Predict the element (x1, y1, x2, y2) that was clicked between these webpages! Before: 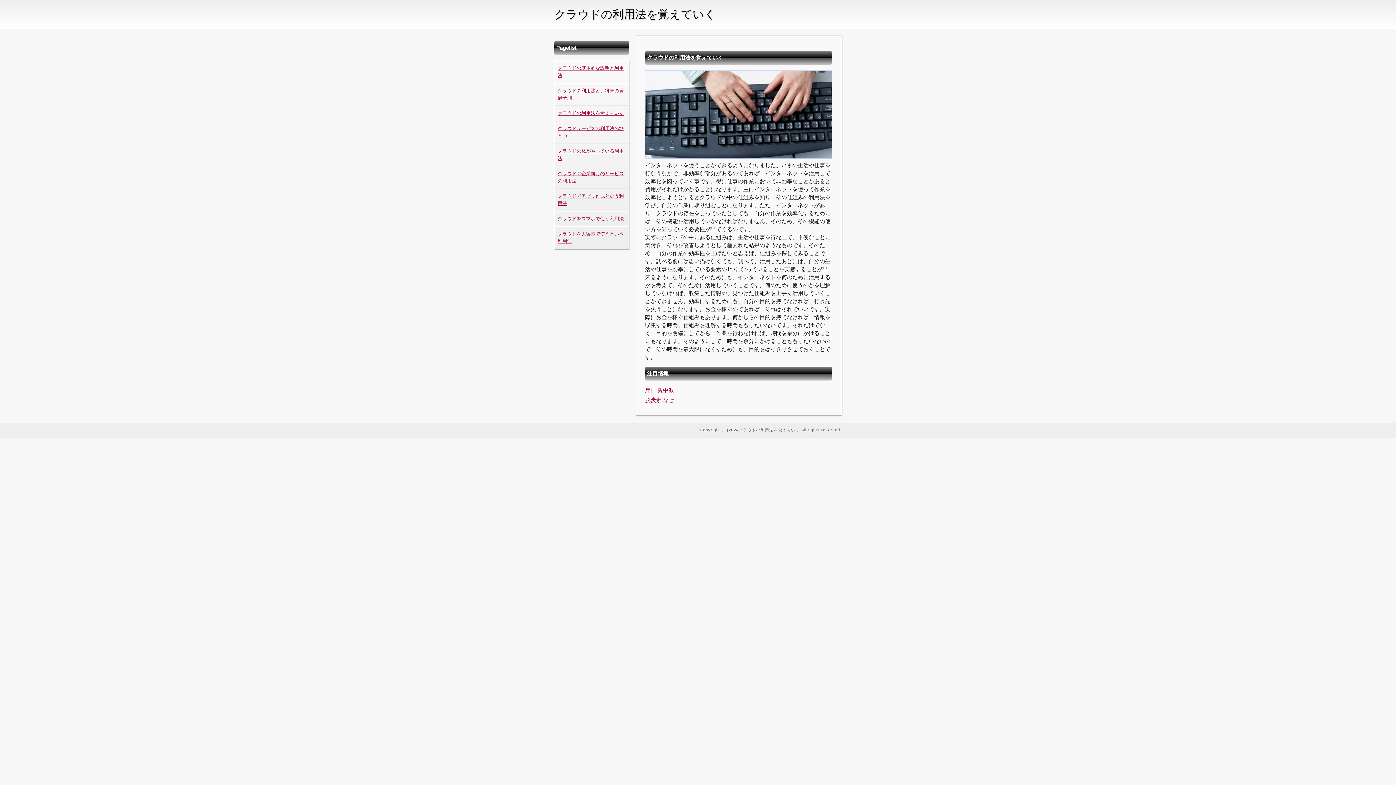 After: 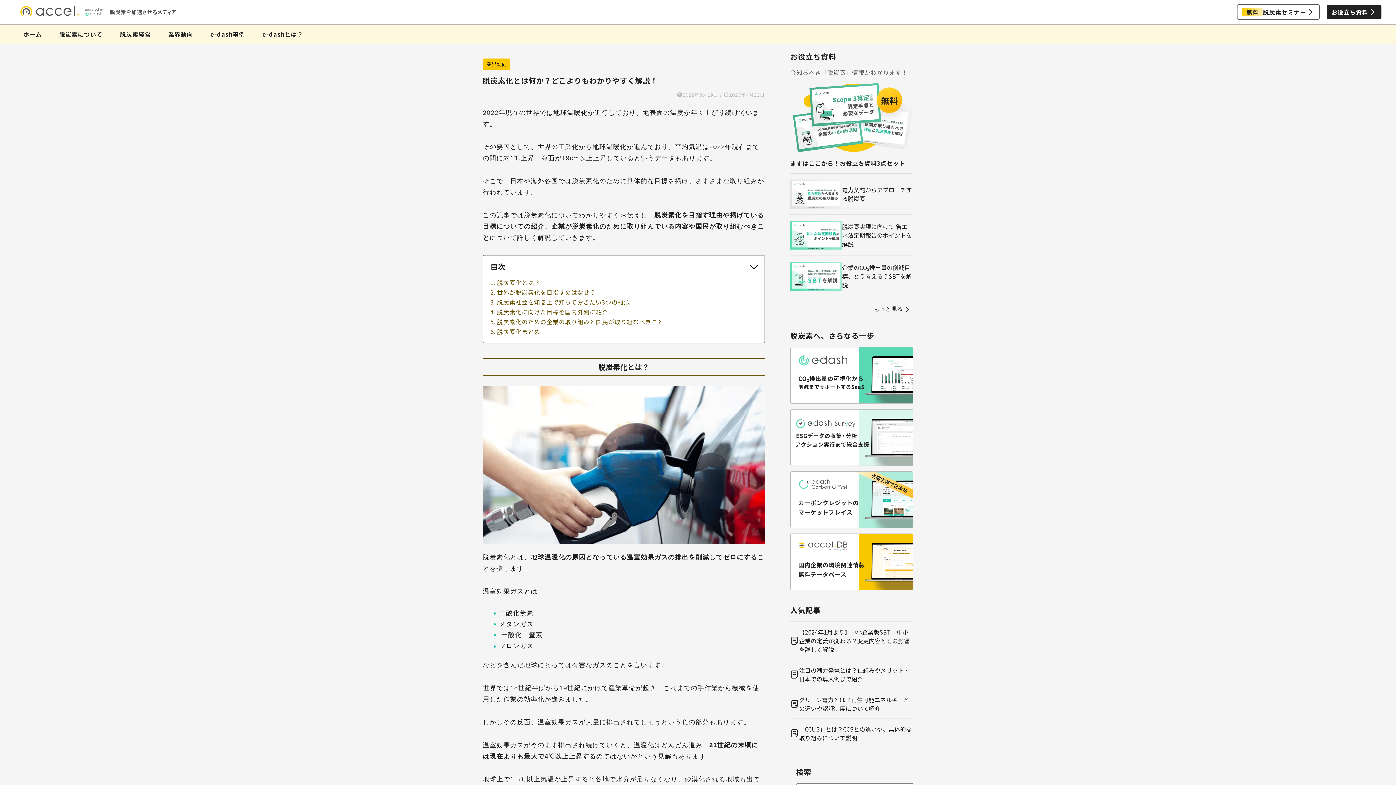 Action: label: 脱炭素 なぜ bbox: (645, 396, 674, 403)